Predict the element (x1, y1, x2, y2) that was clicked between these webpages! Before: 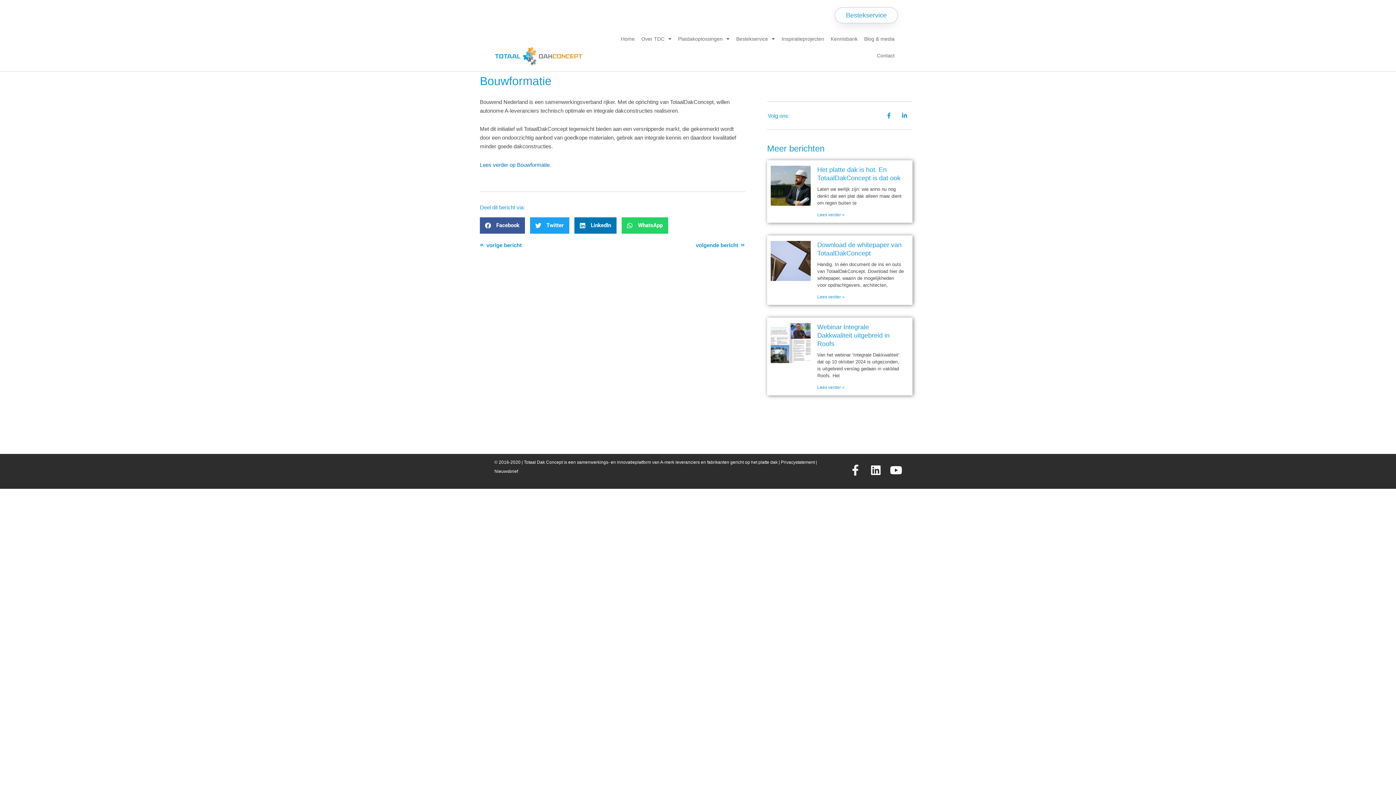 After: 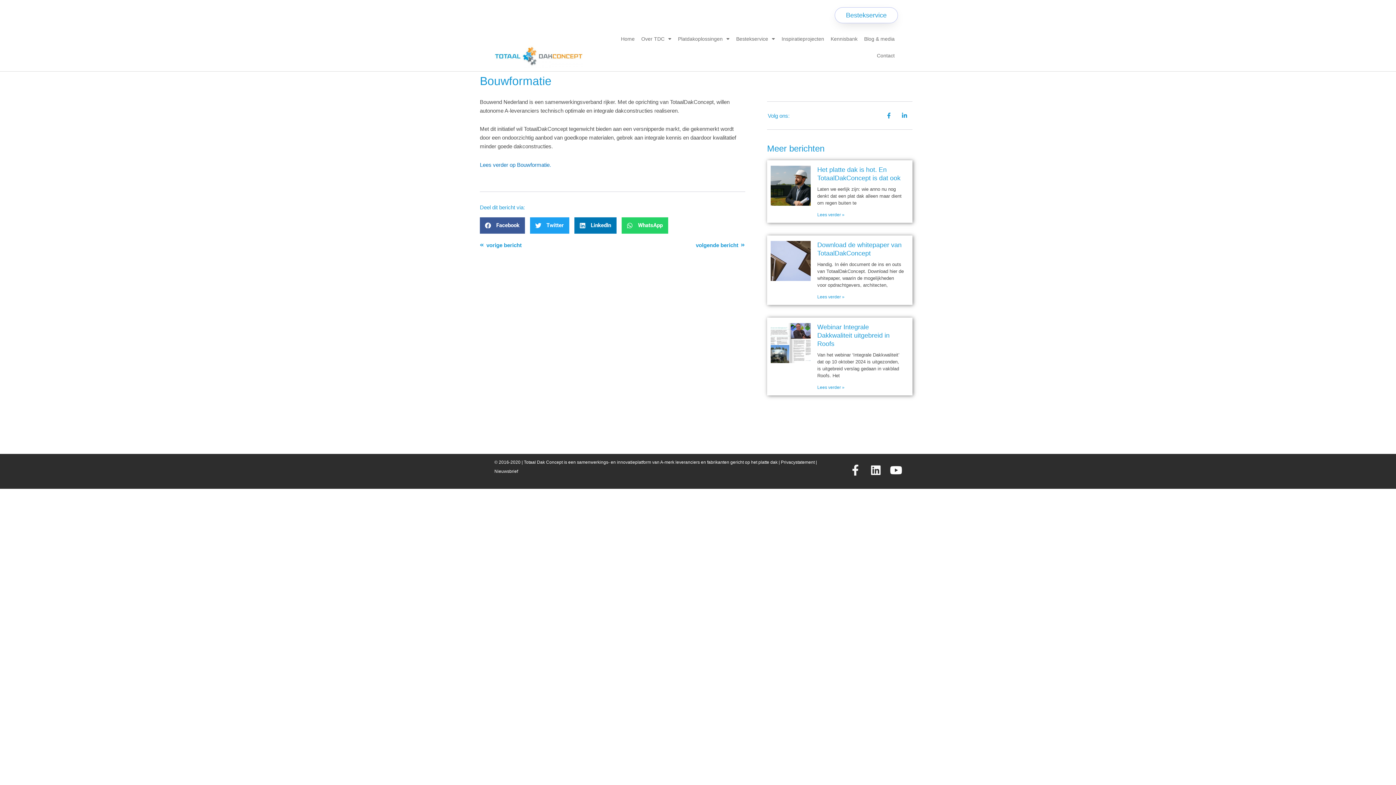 Action: bbox: (781, 460, 814, 465) label: Privacystatement